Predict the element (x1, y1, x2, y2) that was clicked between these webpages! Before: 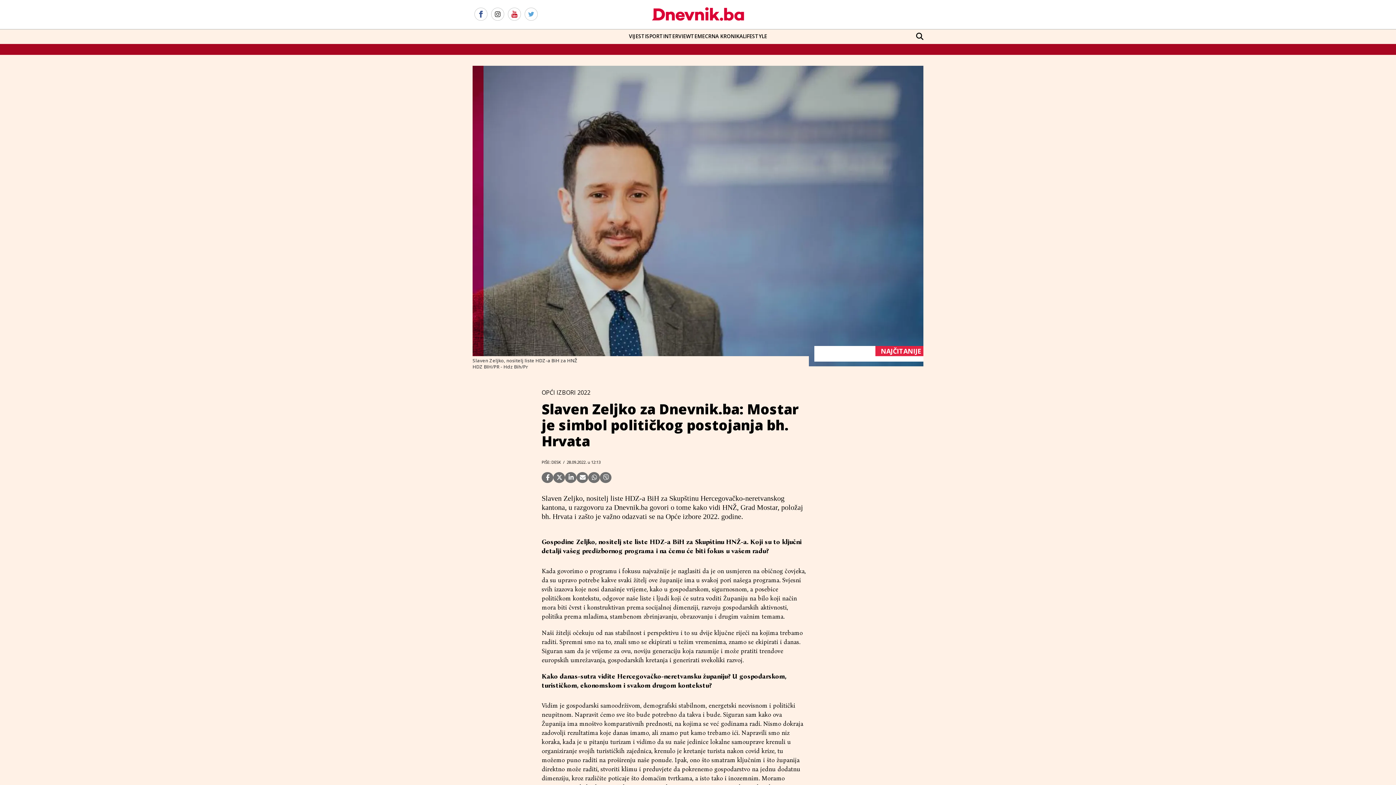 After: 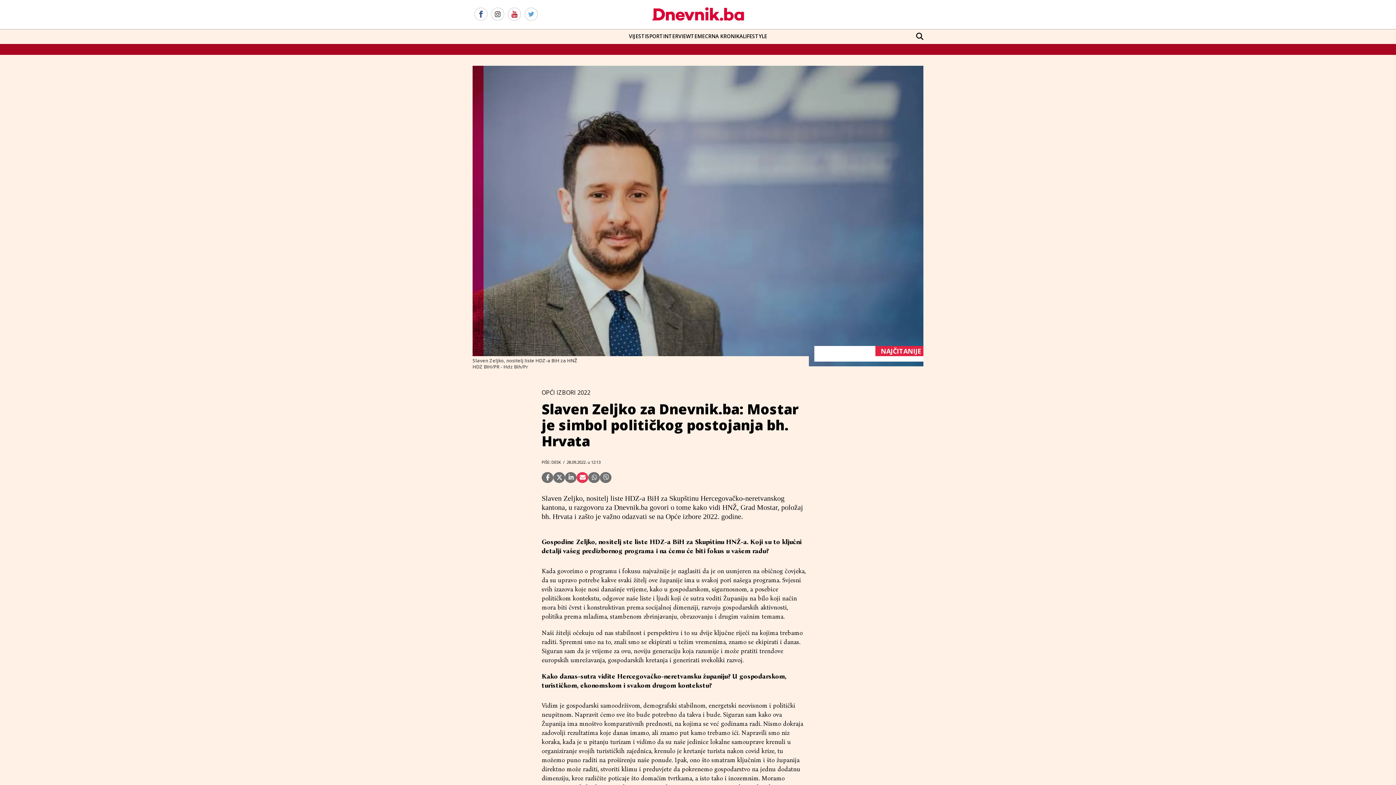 Action: bbox: (576, 472, 588, 483)